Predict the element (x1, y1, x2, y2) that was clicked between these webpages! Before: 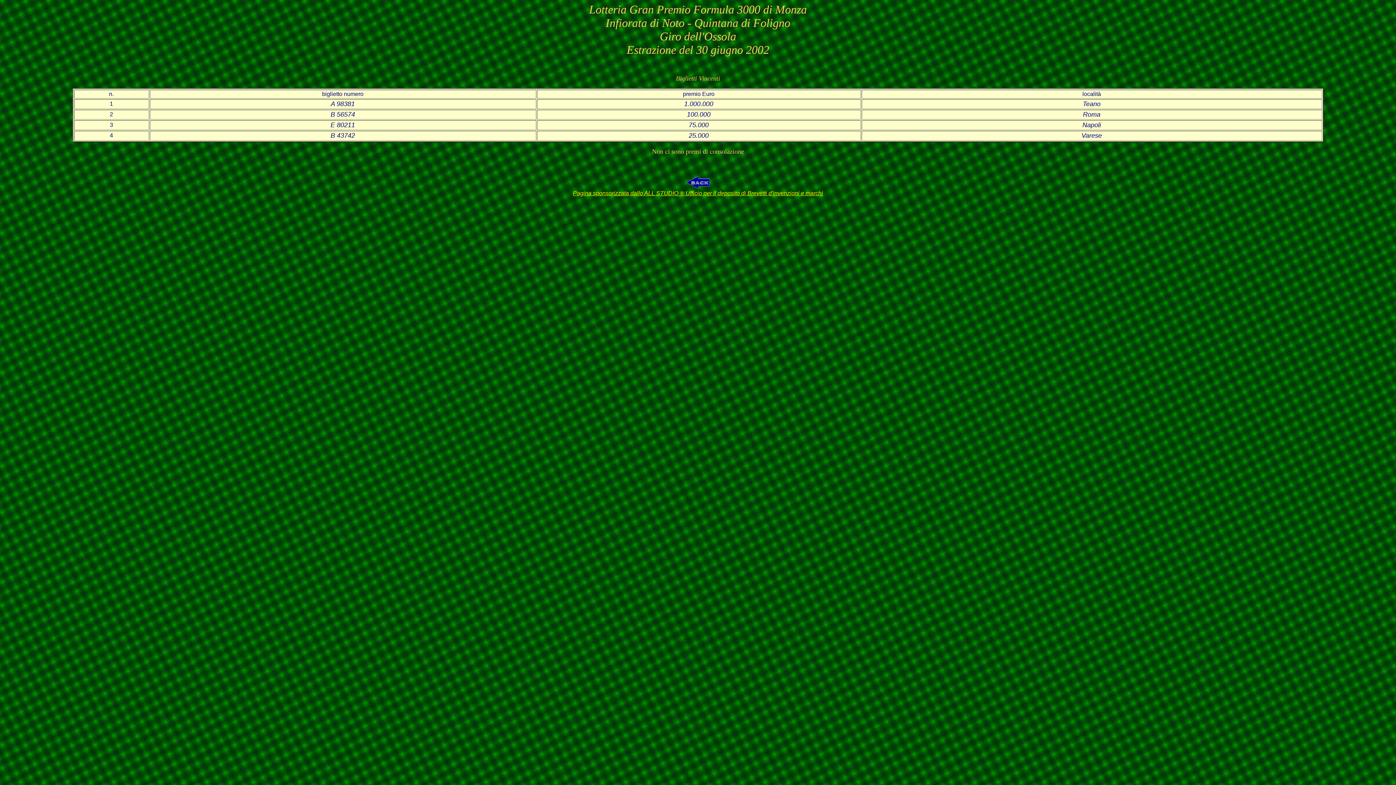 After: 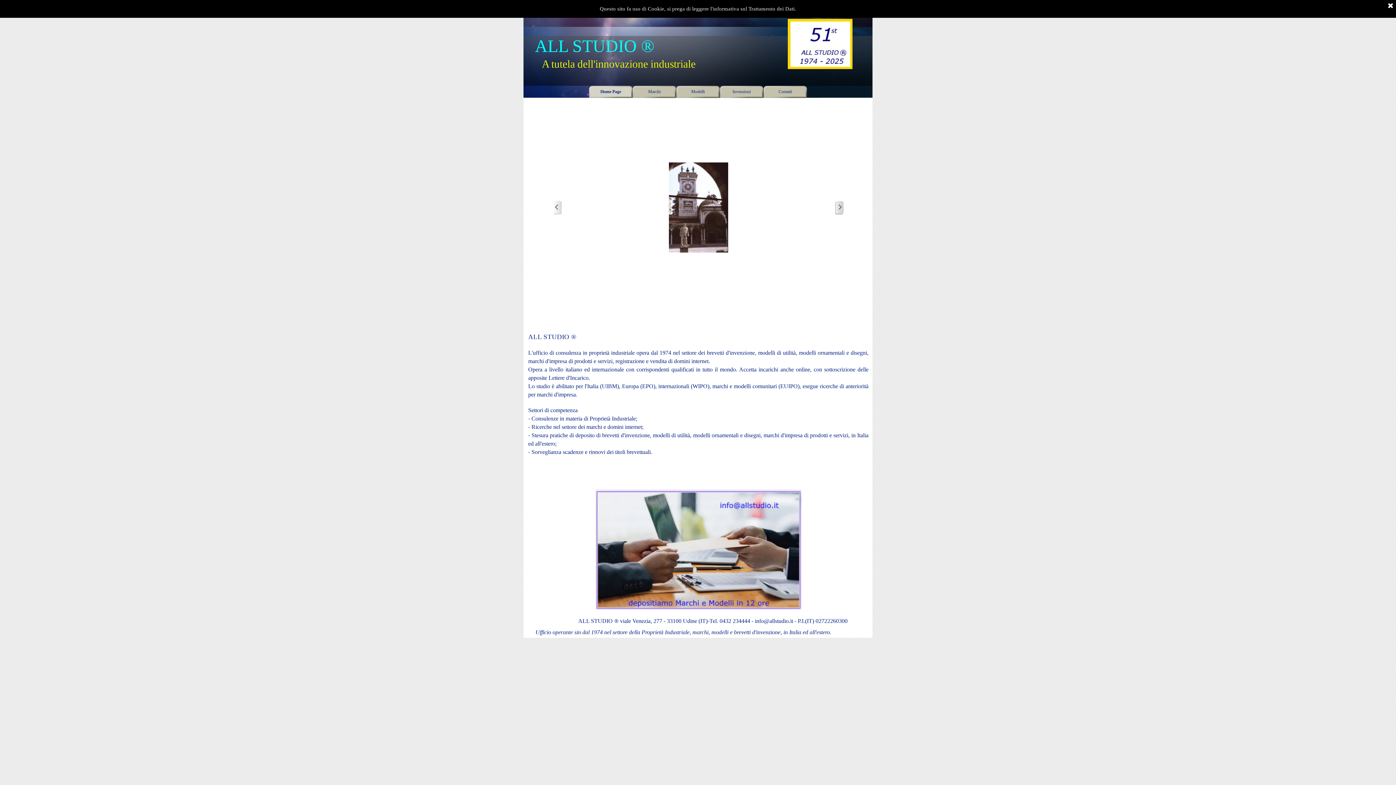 Action: label: Pagina sponsorizzata dallo ALL STUDIO ® Ufficio per il deposito di Brevetti d'invenzioni e marchi bbox: (573, 190, 823, 196)